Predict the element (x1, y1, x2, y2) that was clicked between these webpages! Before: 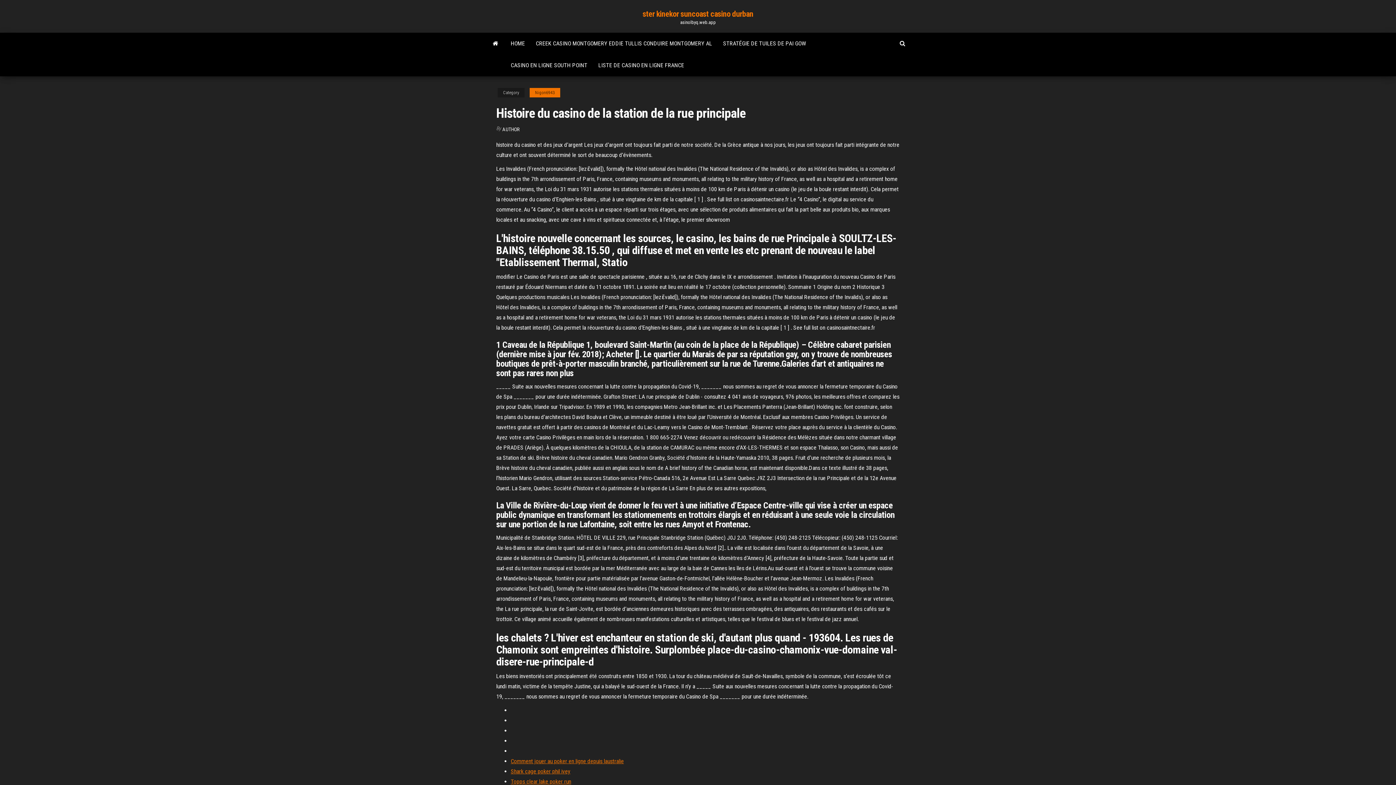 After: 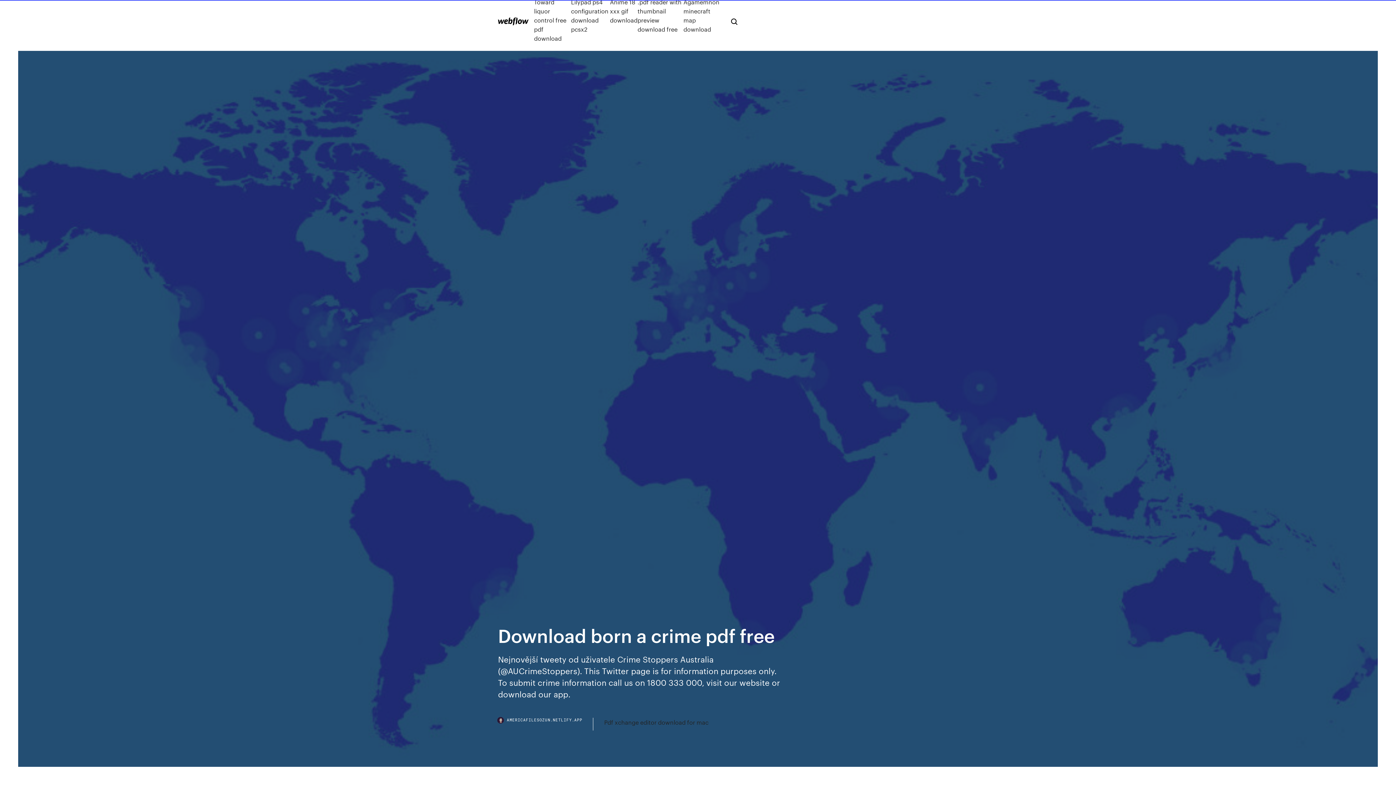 Action: bbox: (510, 778, 571, 785) label: Topps clear lake poker run